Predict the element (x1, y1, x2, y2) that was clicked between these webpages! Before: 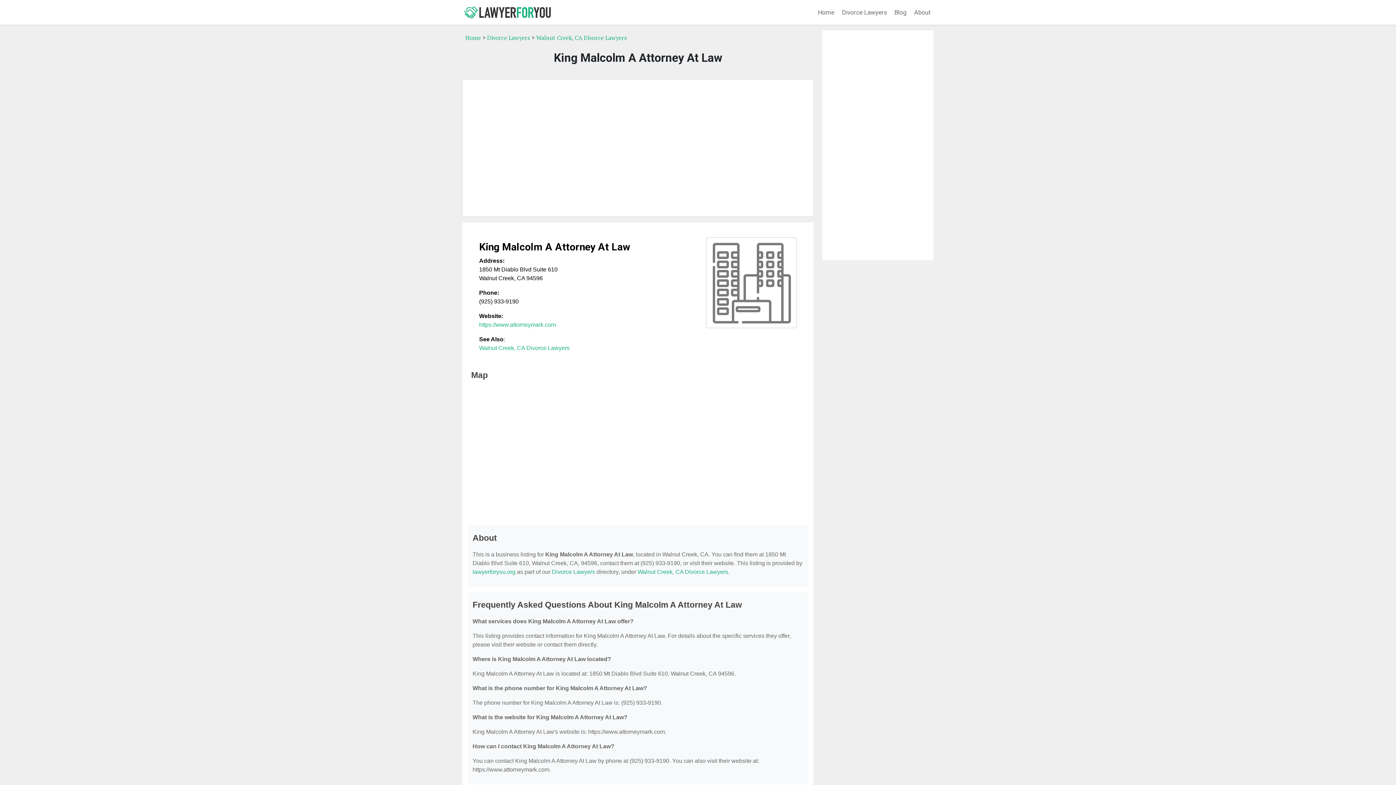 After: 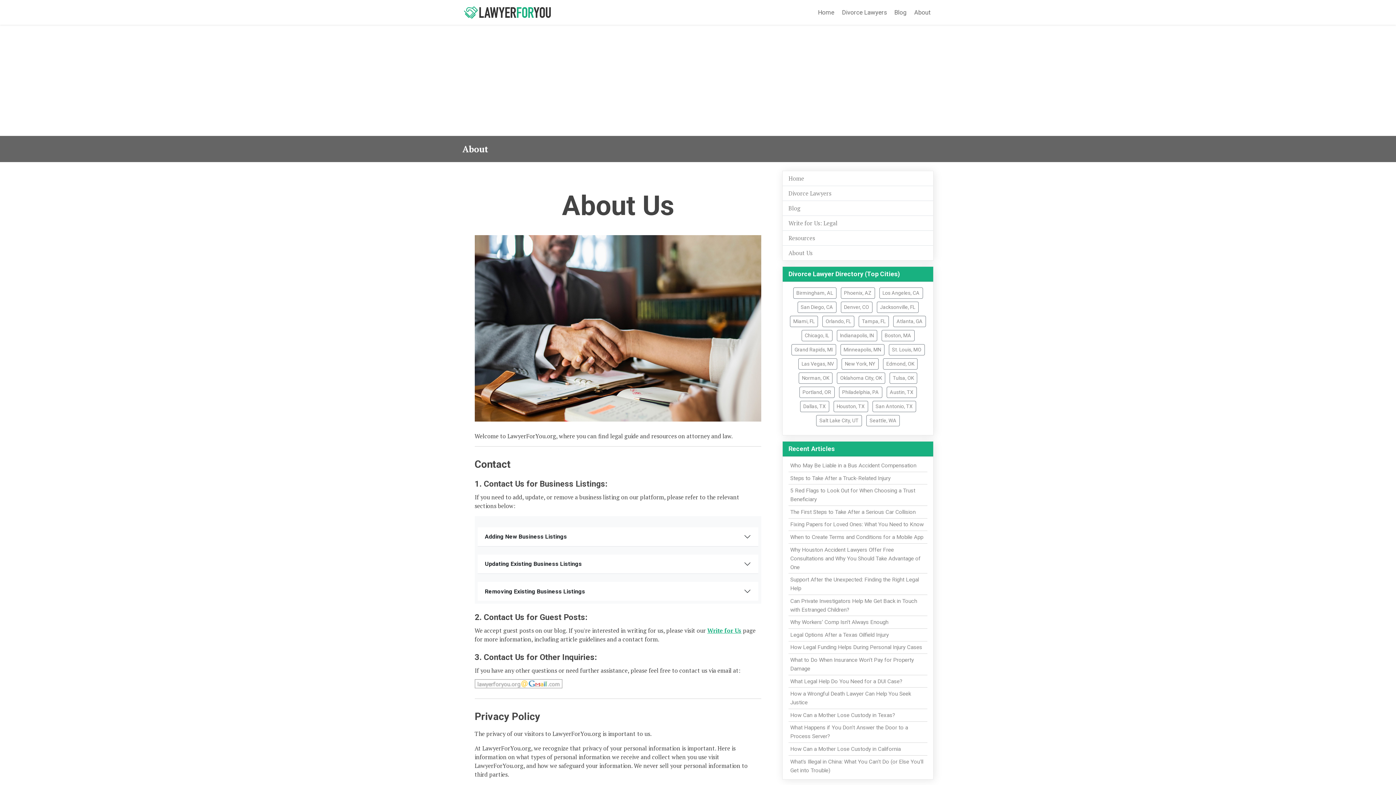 Action: bbox: (911, 5, 933, 19) label: About